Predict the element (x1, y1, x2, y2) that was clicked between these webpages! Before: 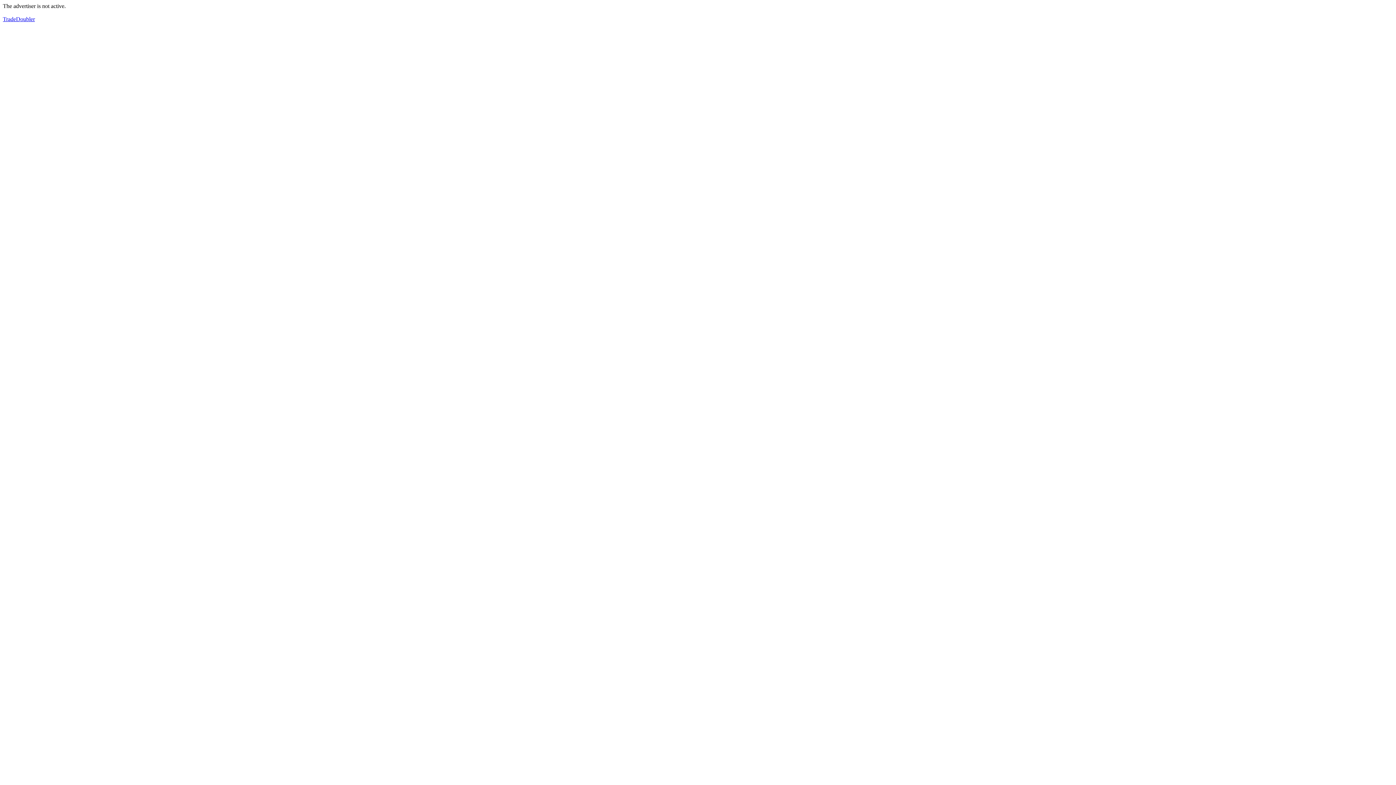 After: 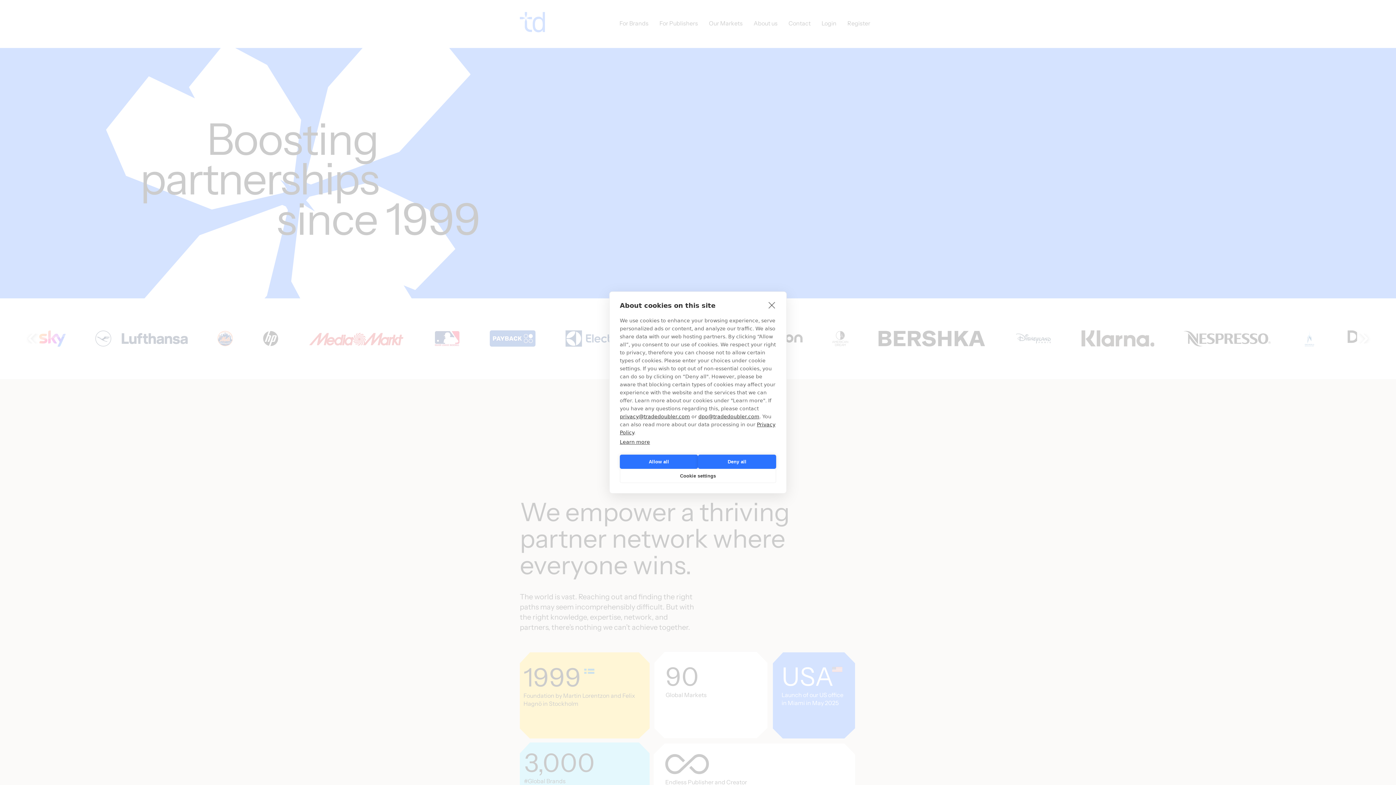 Action: label: TradeDoubler bbox: (2, 16, 34, 22)